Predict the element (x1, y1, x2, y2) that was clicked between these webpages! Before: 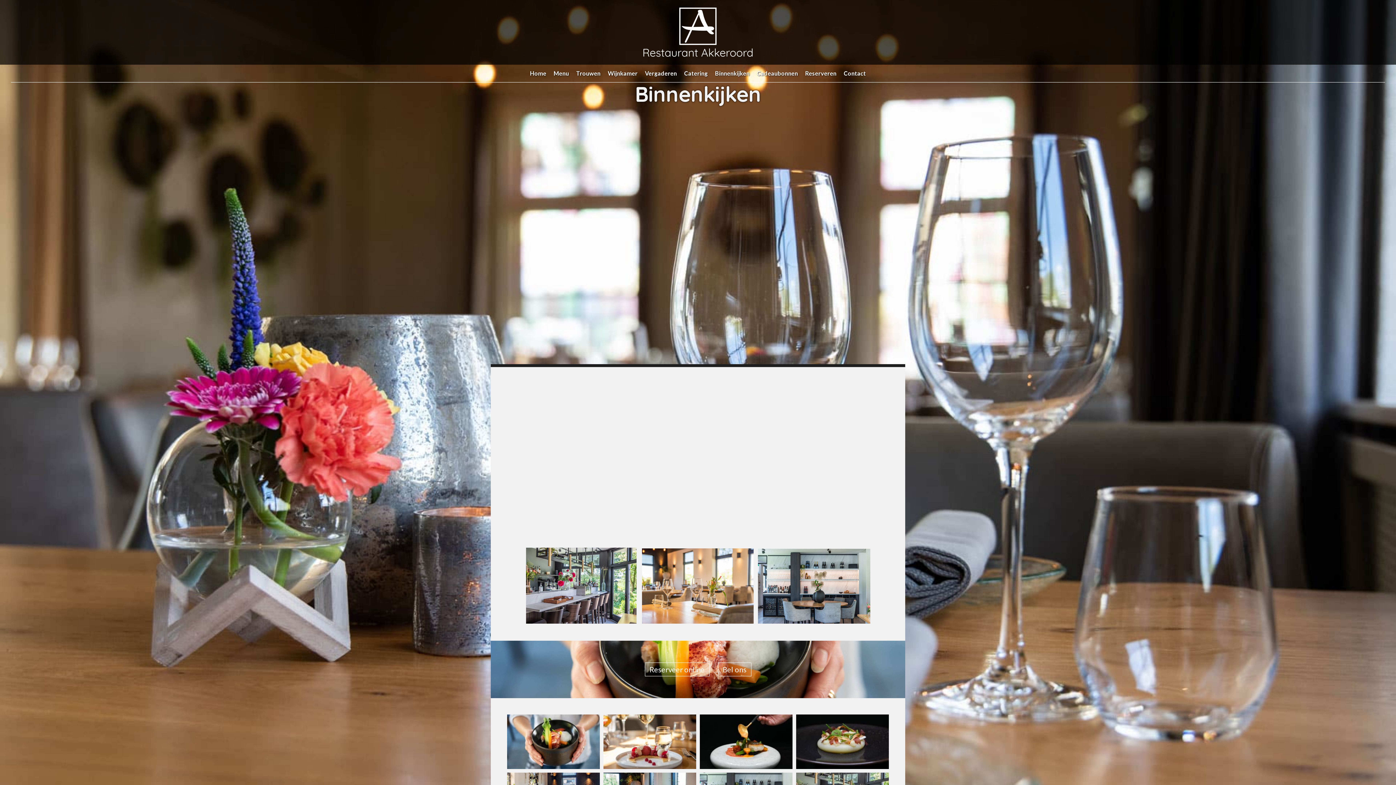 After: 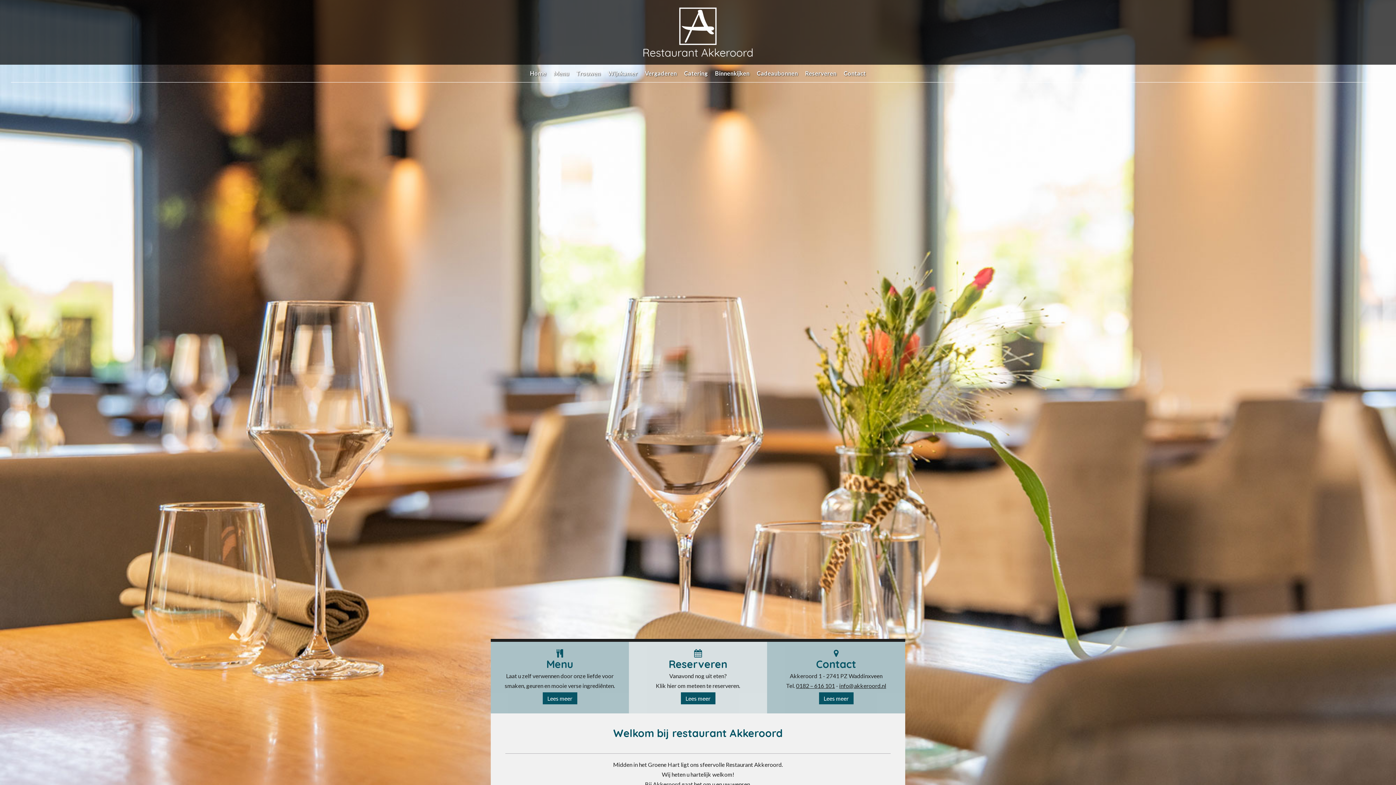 Action: bbox: (526, 64, 550, 82) label: Home